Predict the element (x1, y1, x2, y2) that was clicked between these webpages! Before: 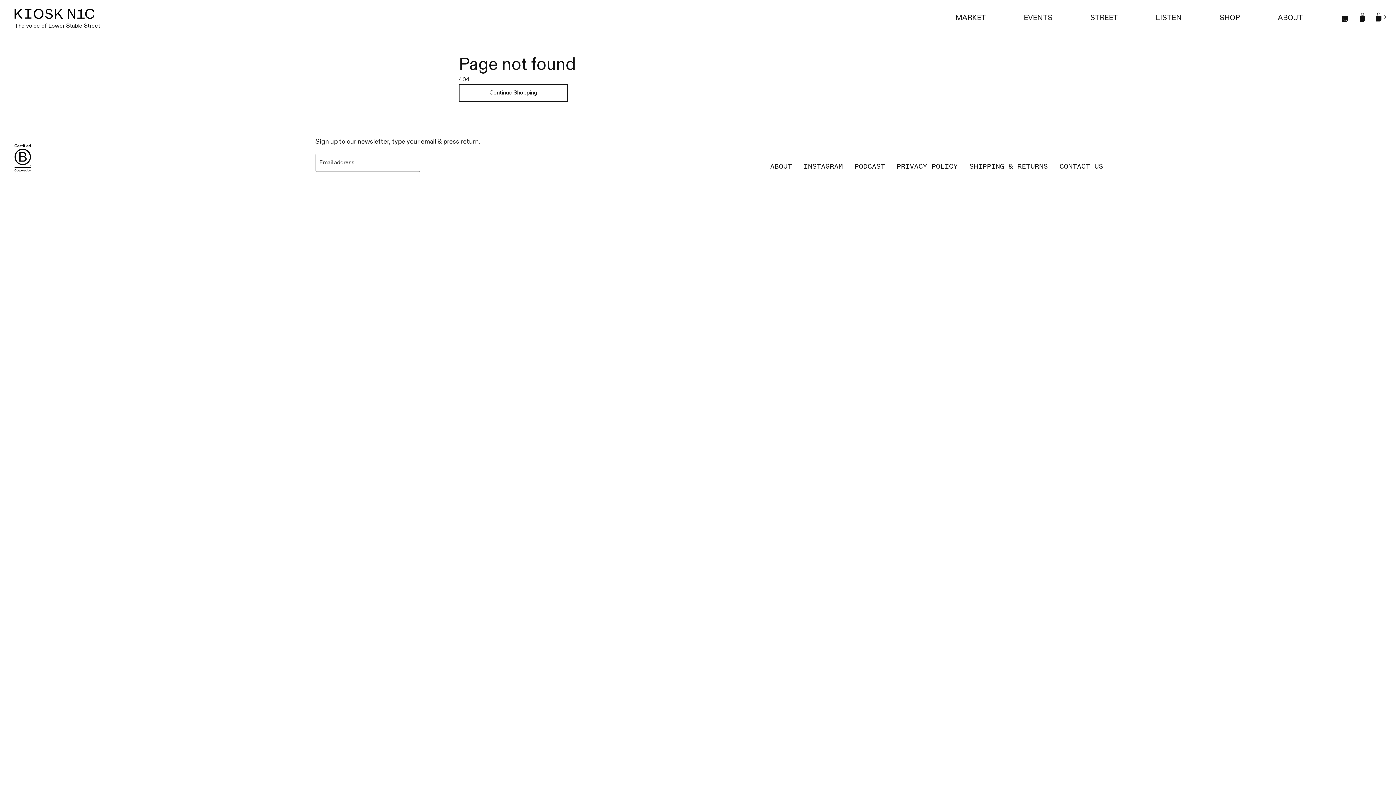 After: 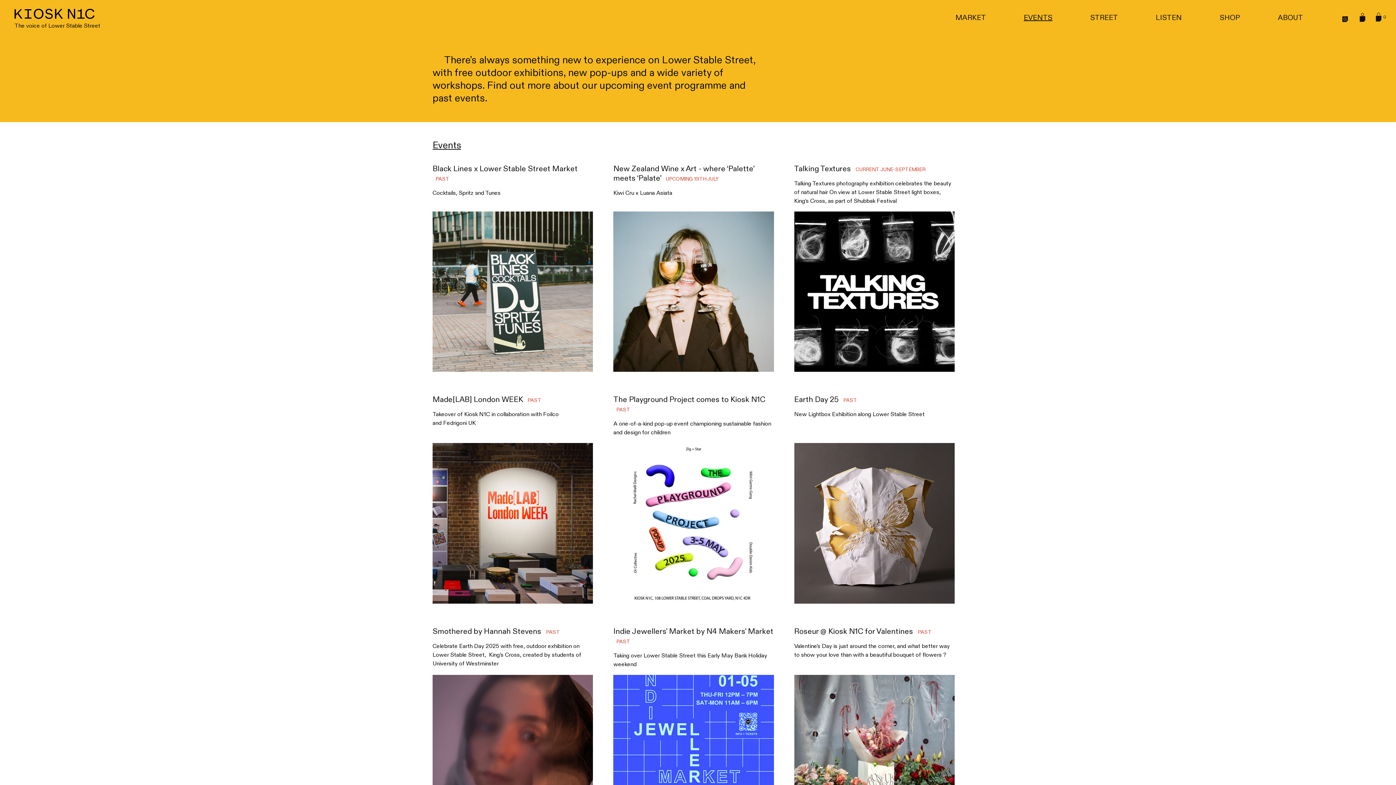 Action: label: EVENTS bbox: (1010, 13, 1065, 22)